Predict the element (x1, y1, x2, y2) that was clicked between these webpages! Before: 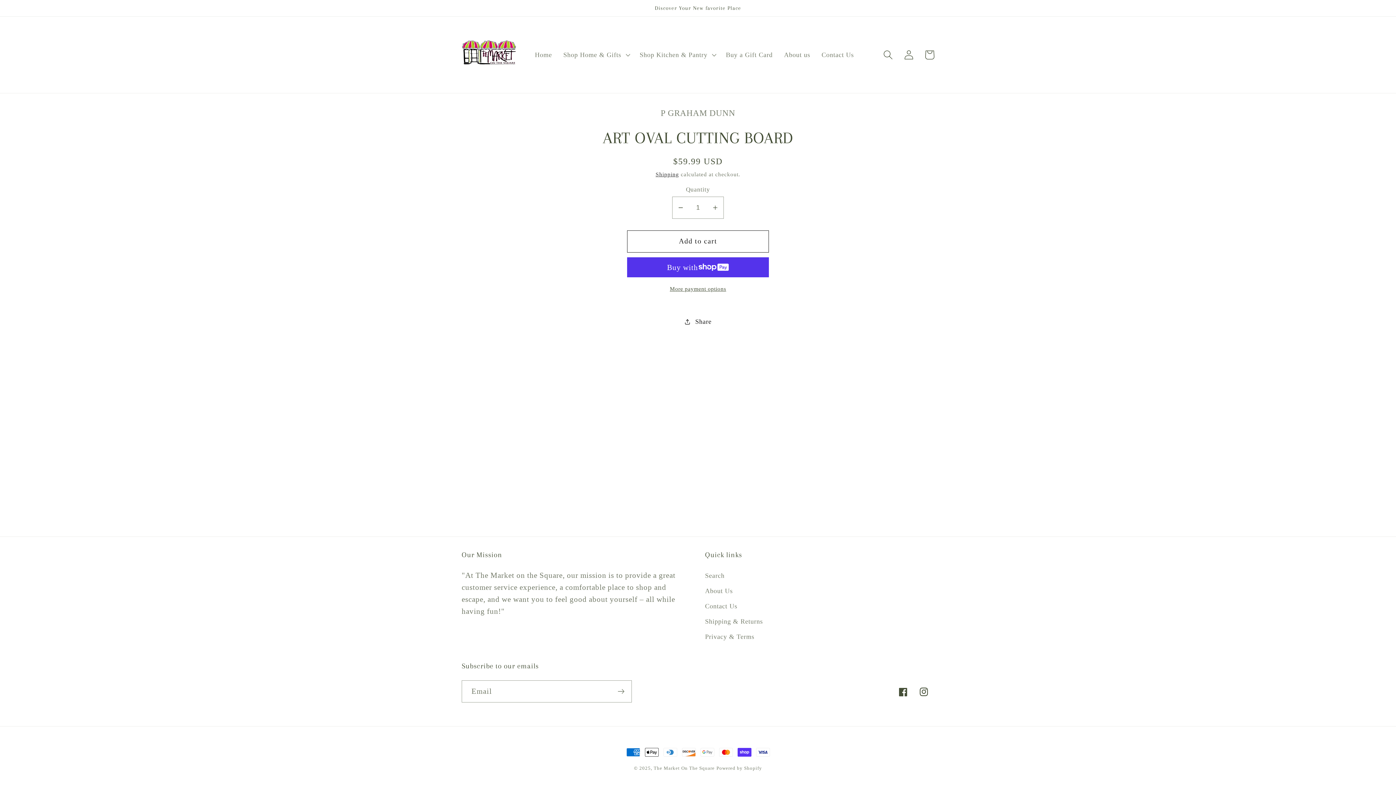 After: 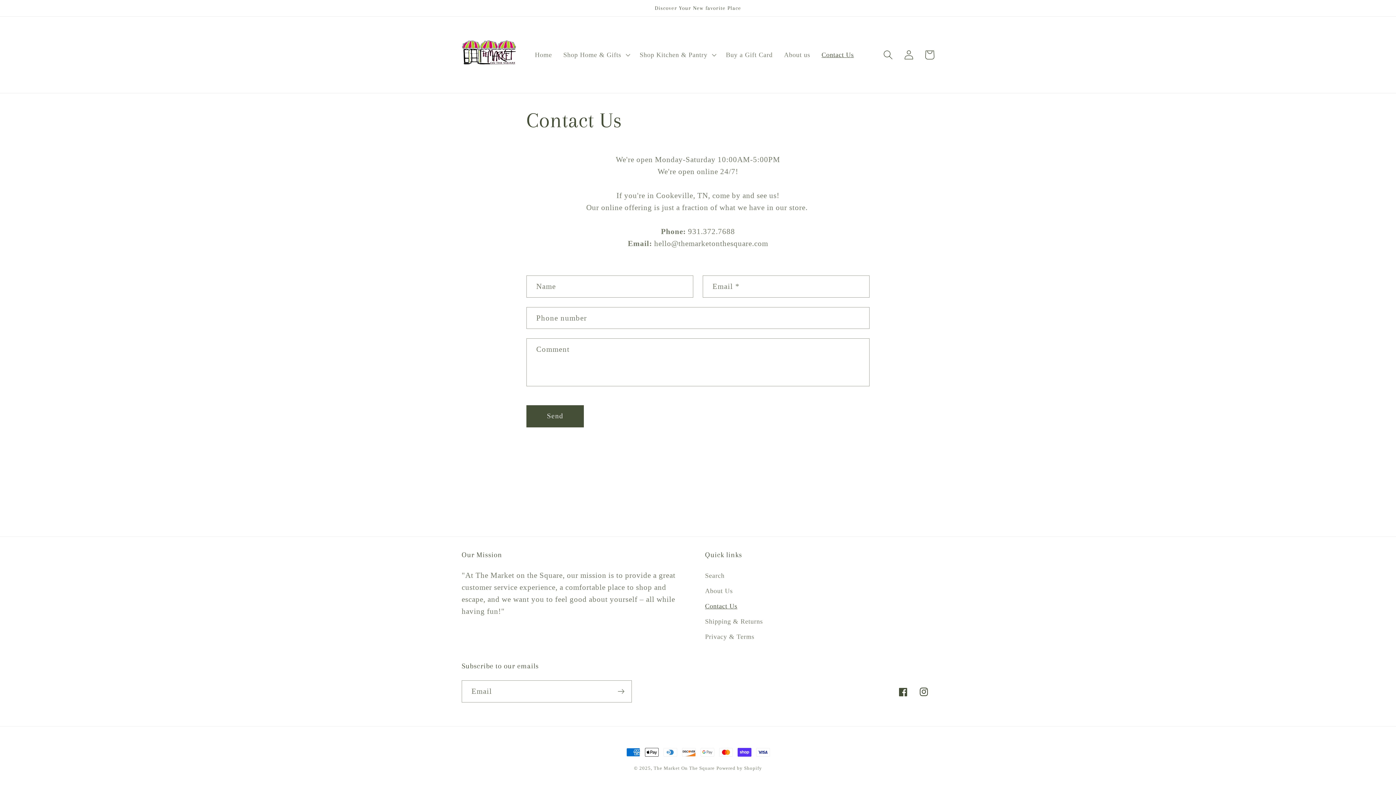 Action: label: Contact Us bbox: (705, 598, 737, 614)